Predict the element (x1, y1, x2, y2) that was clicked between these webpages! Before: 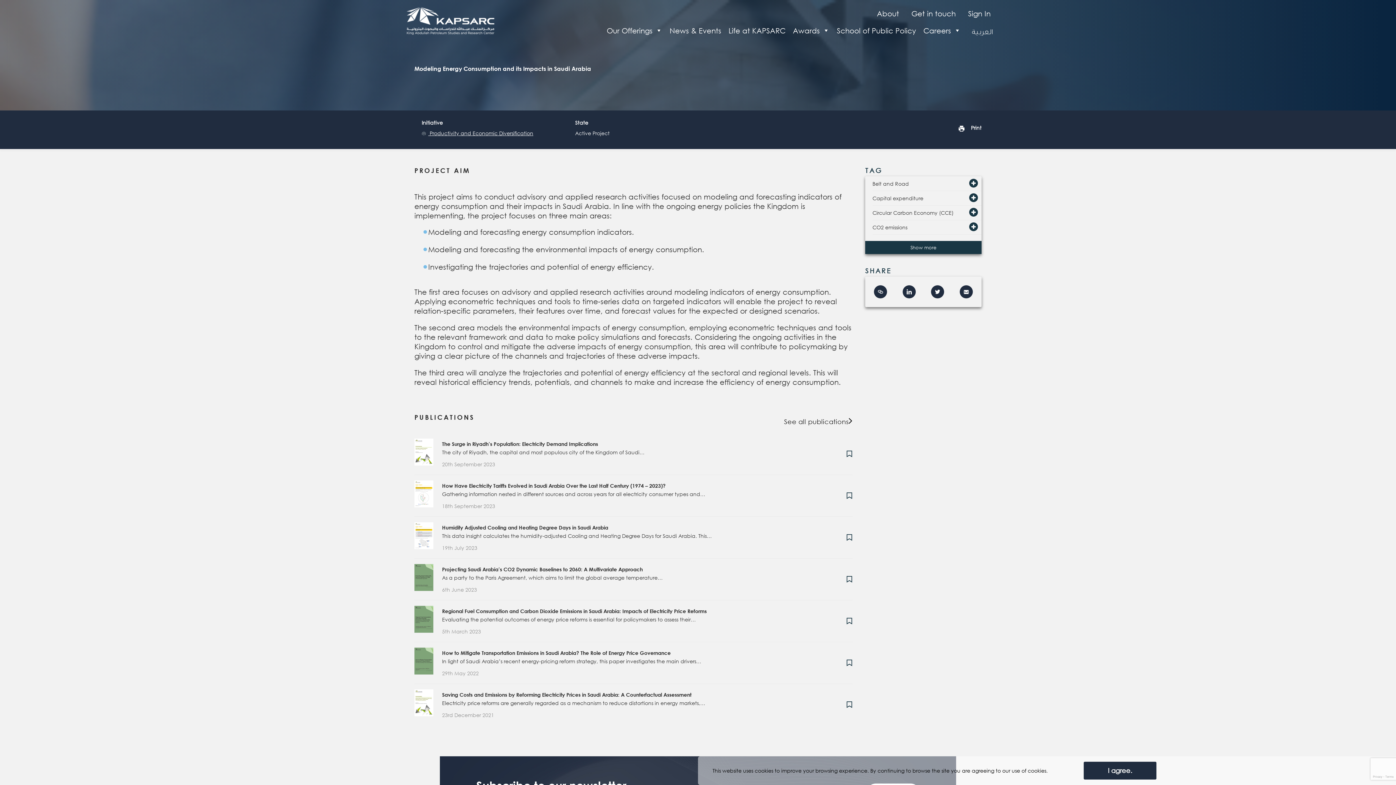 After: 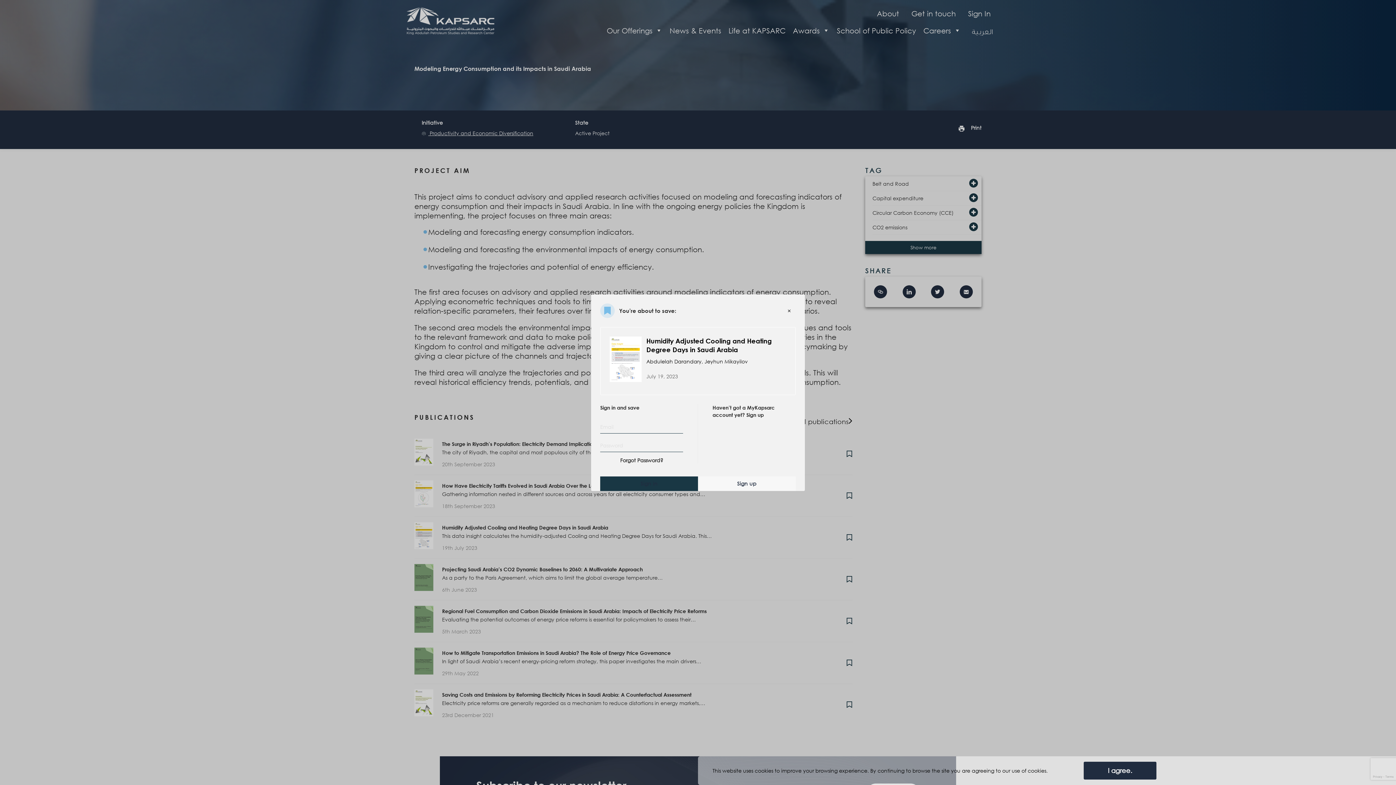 Action: bbox: (846, 534, 852, 541)